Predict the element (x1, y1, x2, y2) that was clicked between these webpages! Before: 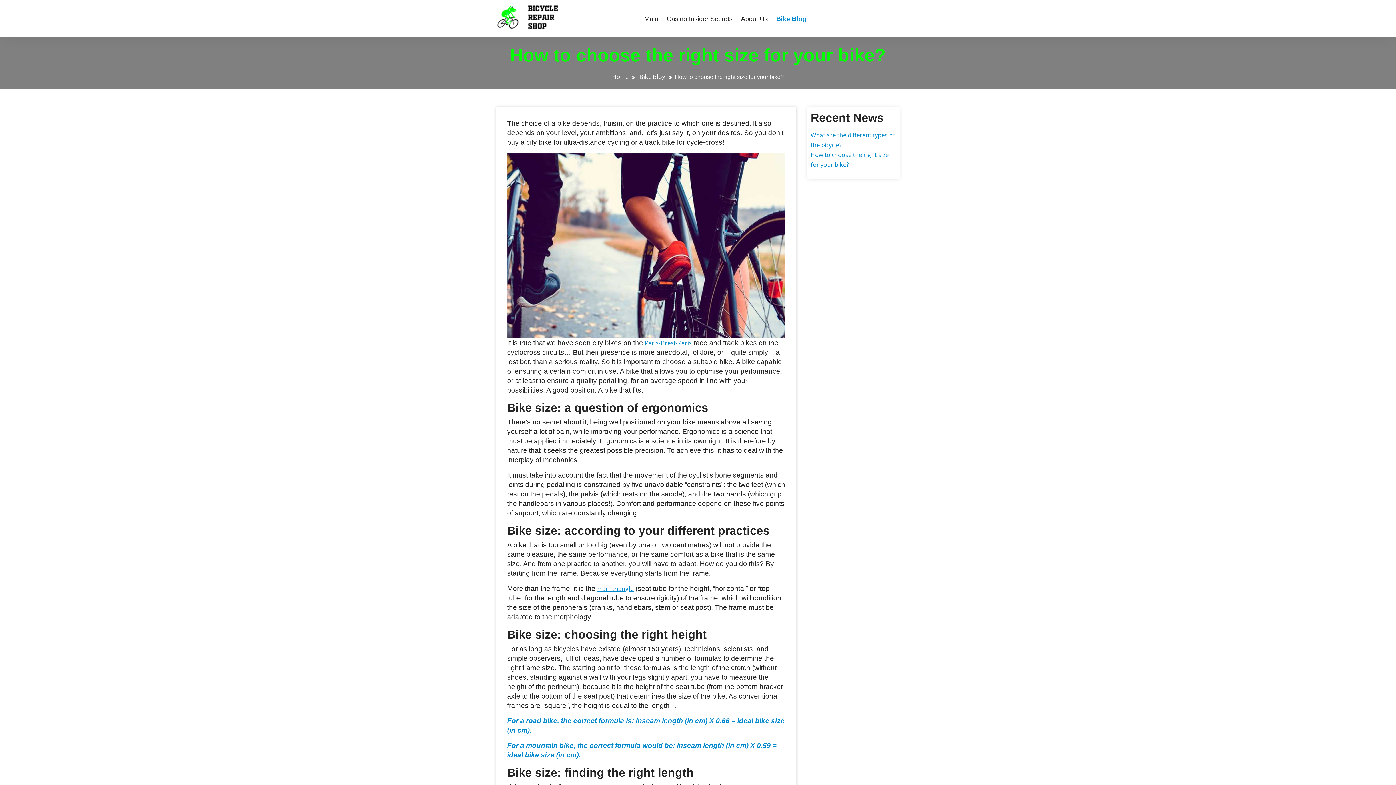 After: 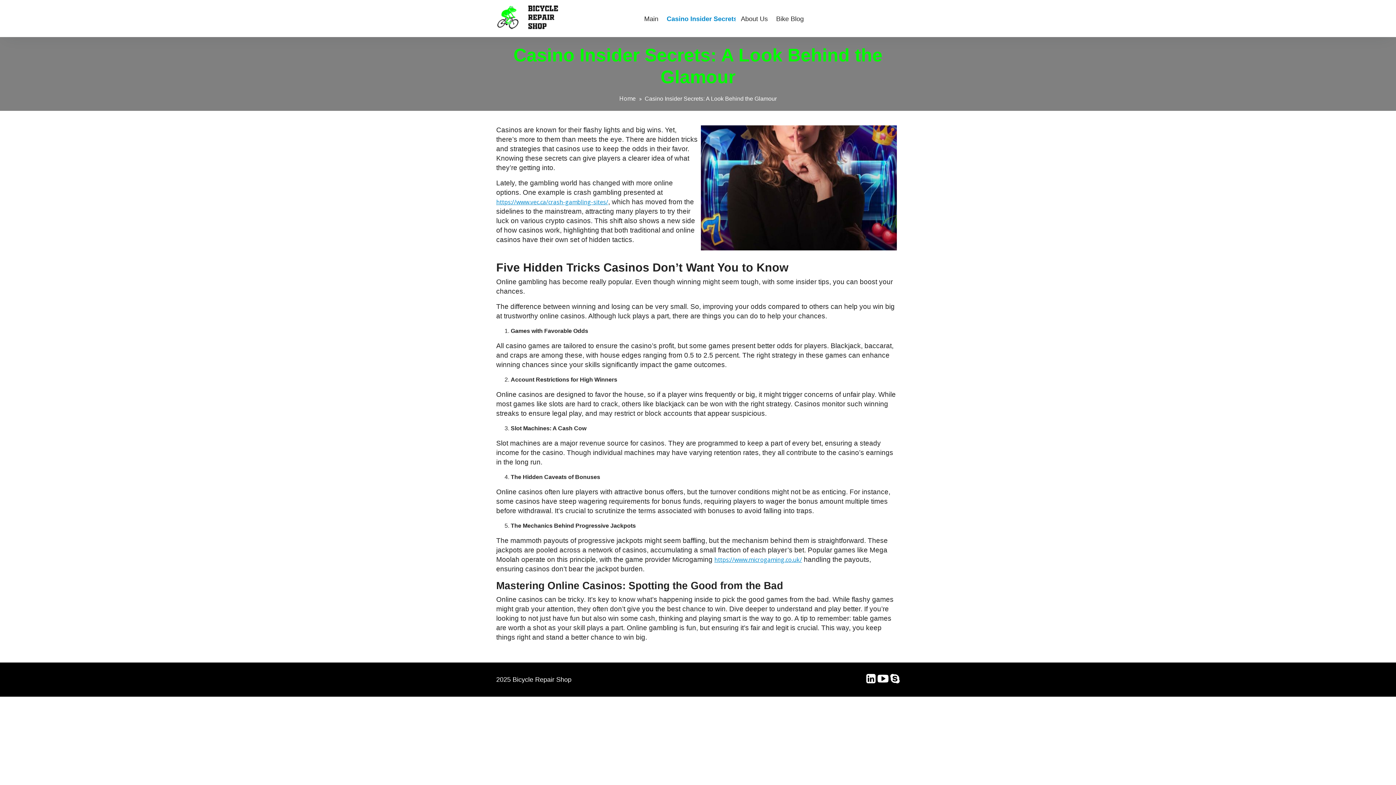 Action: bbox: (663, 14, 736, 23) label: Casino Insider Secrets